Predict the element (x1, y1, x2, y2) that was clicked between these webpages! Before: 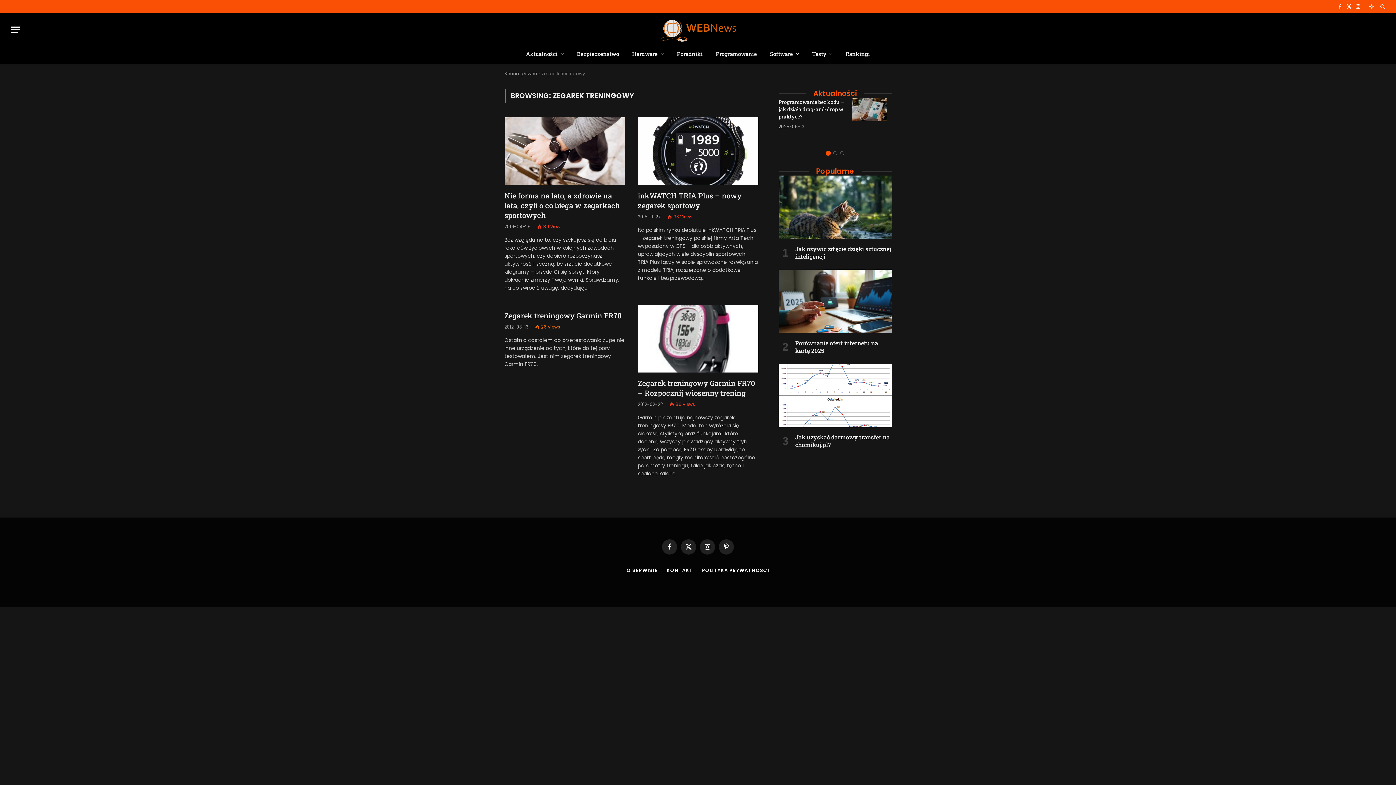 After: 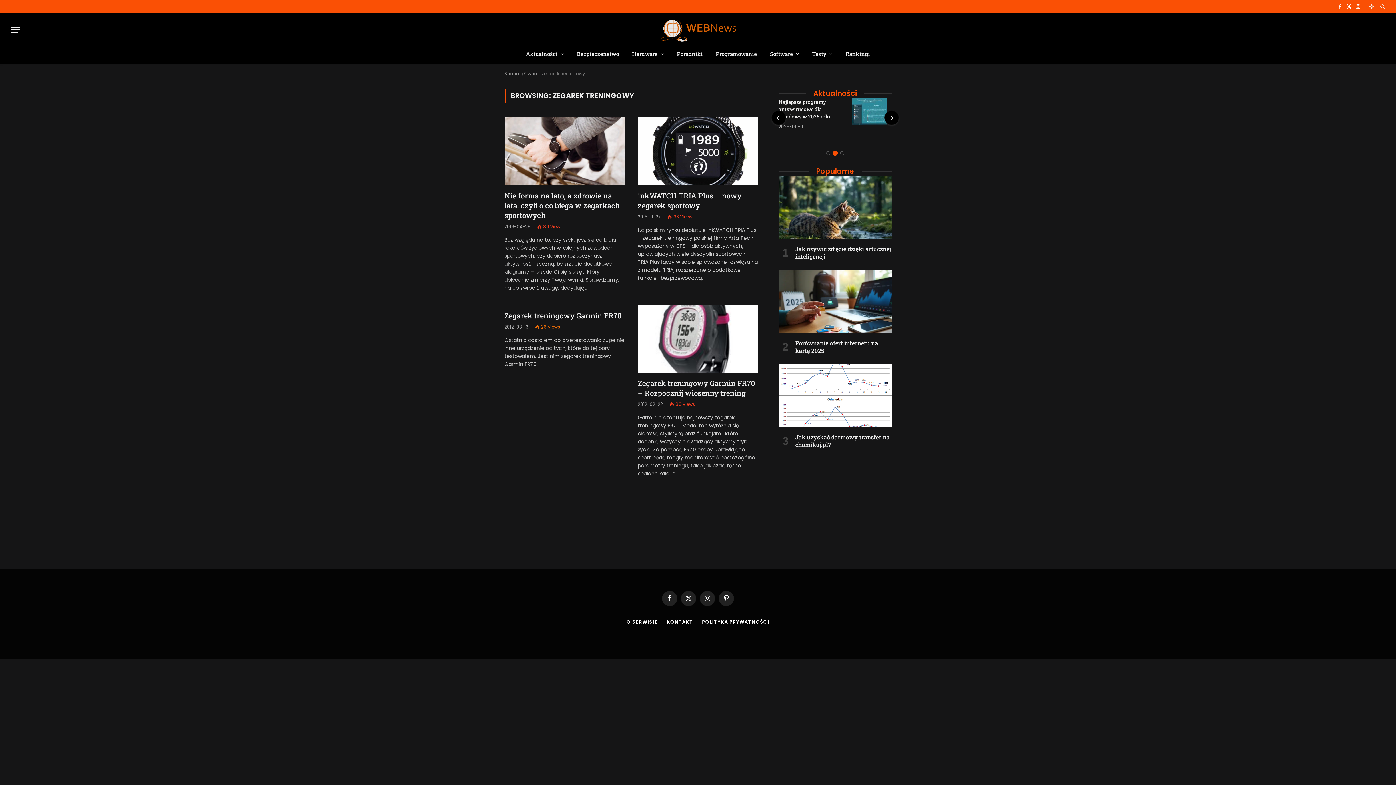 Action: bbox: (831, 148, 838, 157) label: 2 of 3